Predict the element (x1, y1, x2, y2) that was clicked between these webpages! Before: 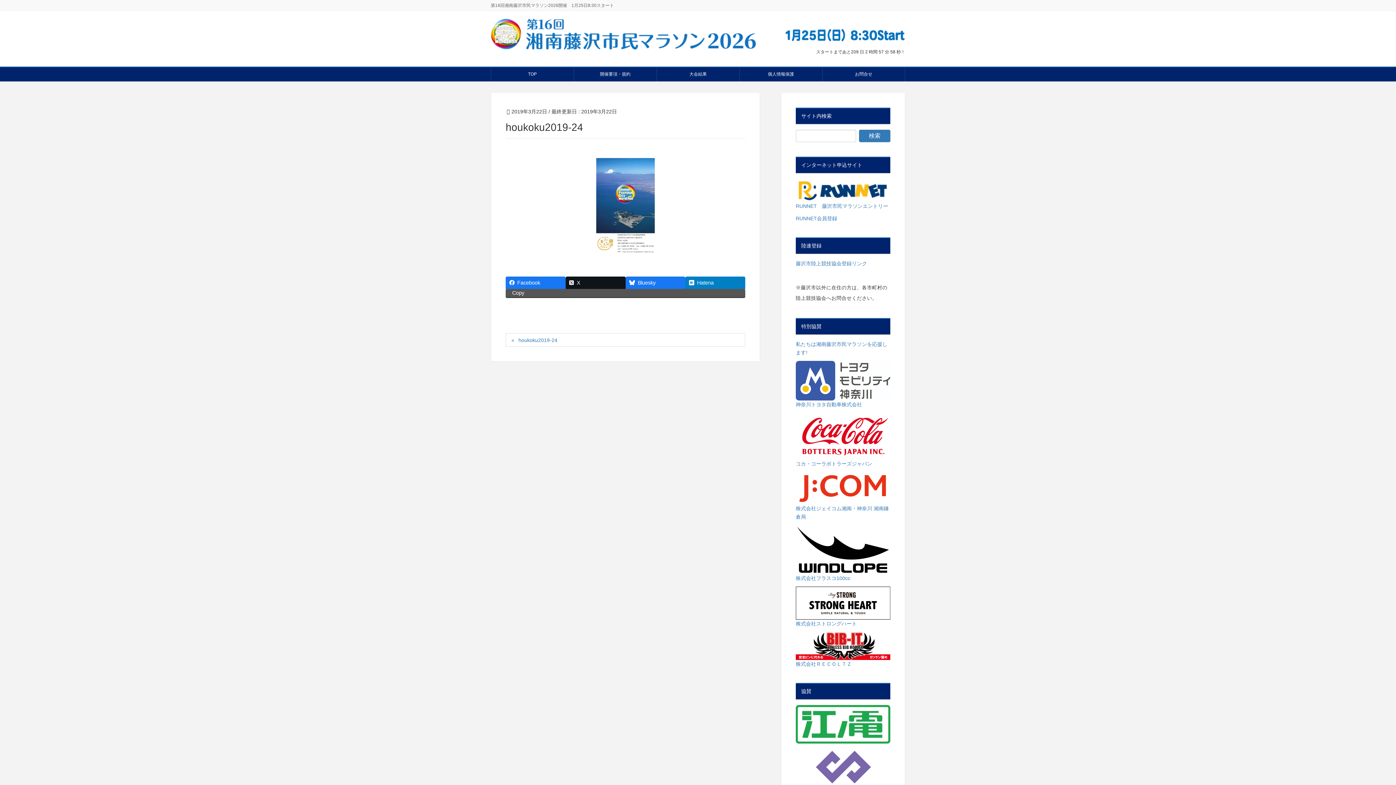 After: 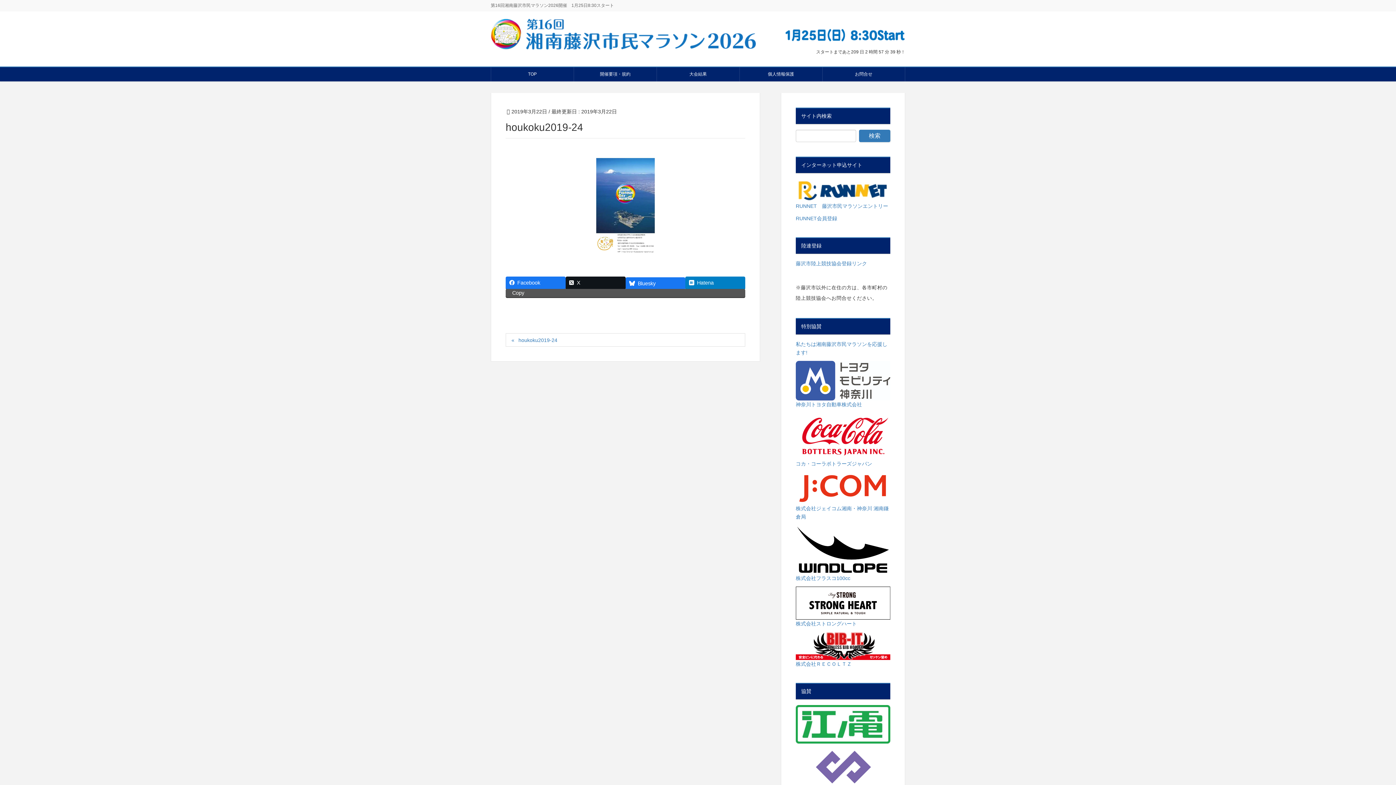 Action: label: Bluesky bbox: (625, 276, 685, 288)